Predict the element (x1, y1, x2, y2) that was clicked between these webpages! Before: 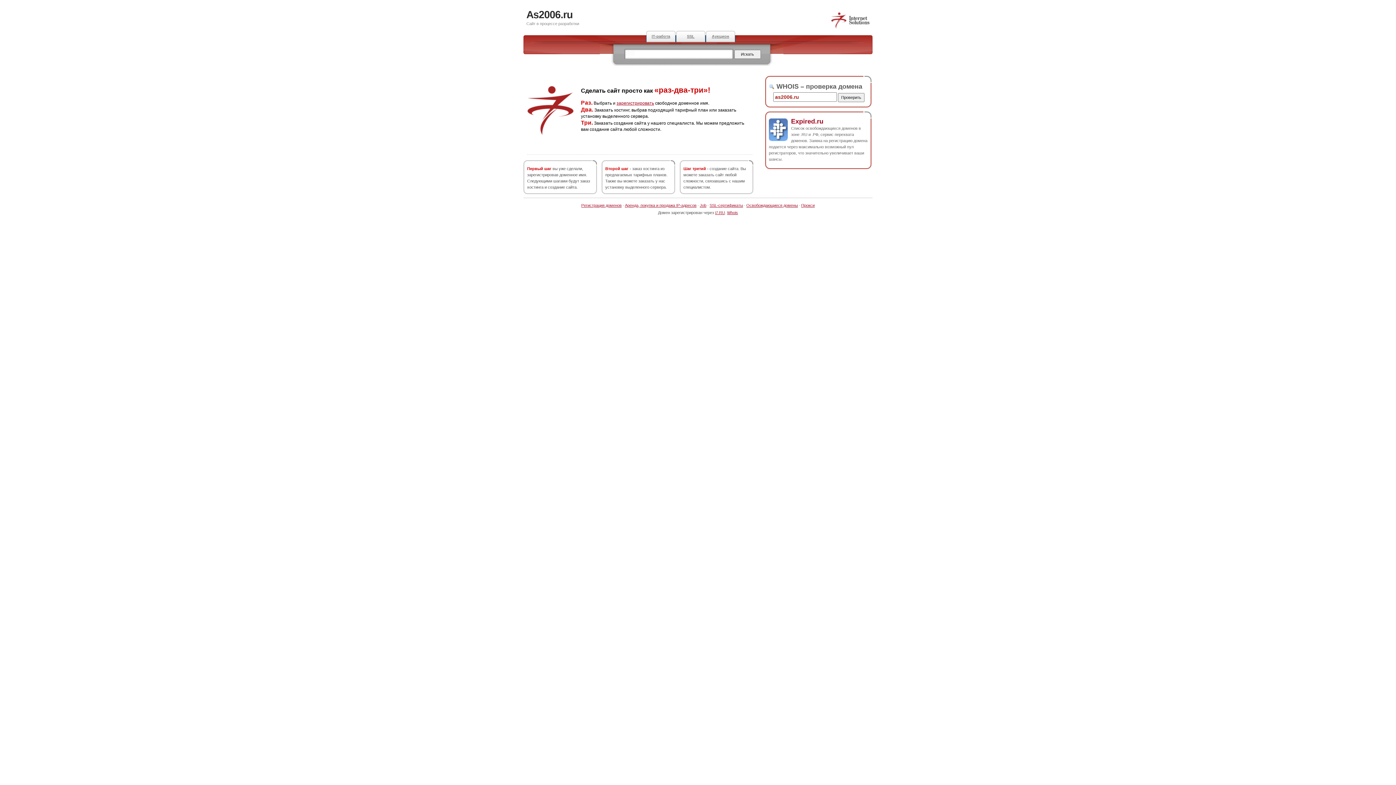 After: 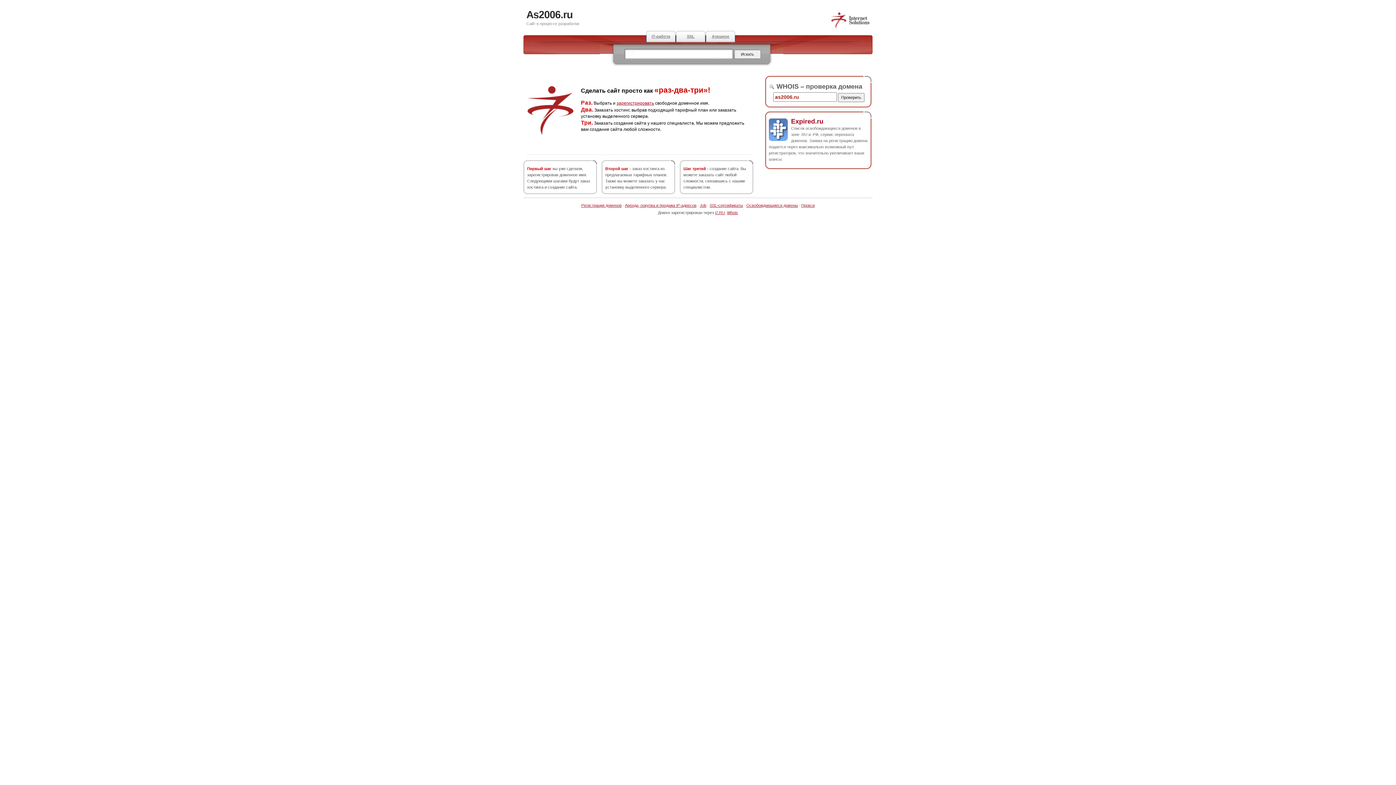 Action: bbox: (791, 117, 823, 124) label: Expired.ru